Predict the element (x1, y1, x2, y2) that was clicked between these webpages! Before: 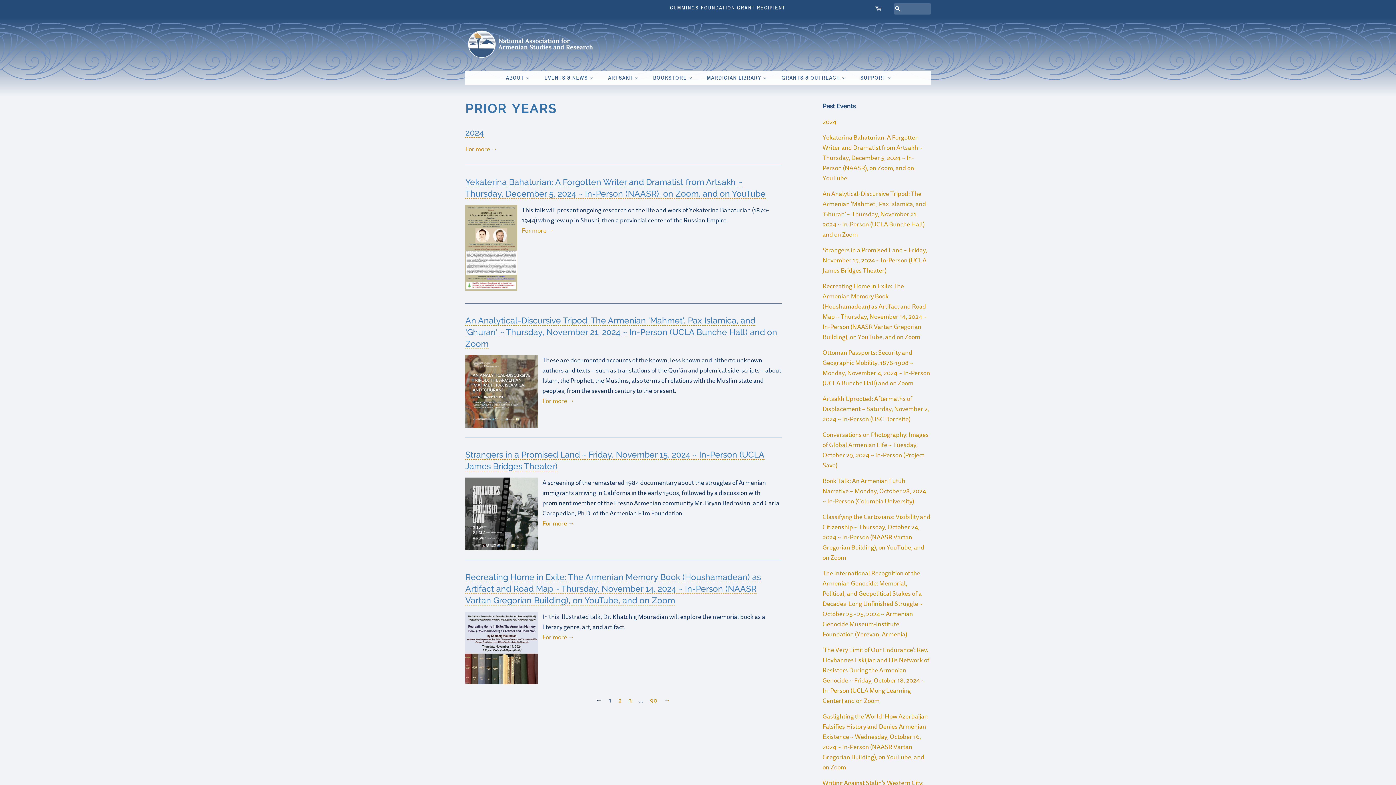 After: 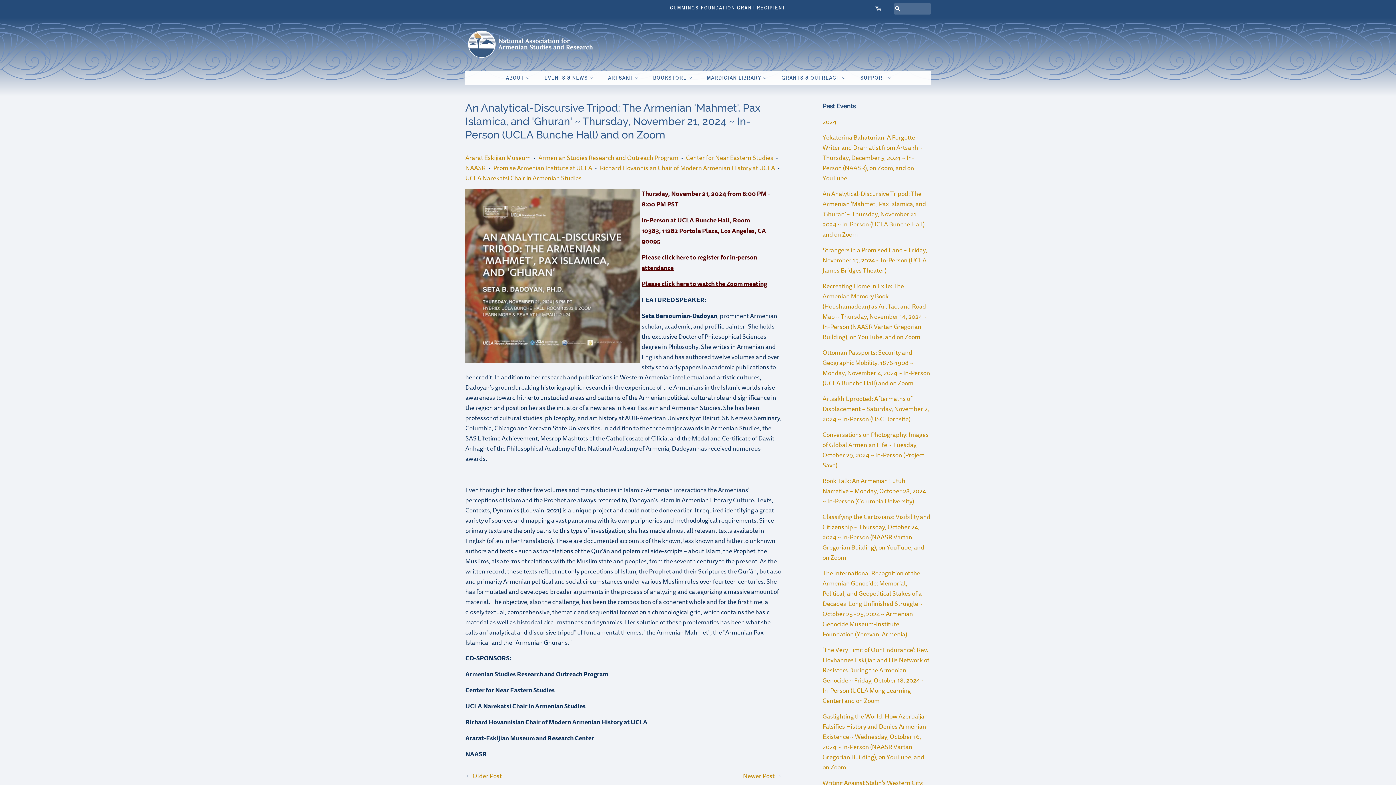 Action: label: For more → bbox: (542, 396, 574, 405)